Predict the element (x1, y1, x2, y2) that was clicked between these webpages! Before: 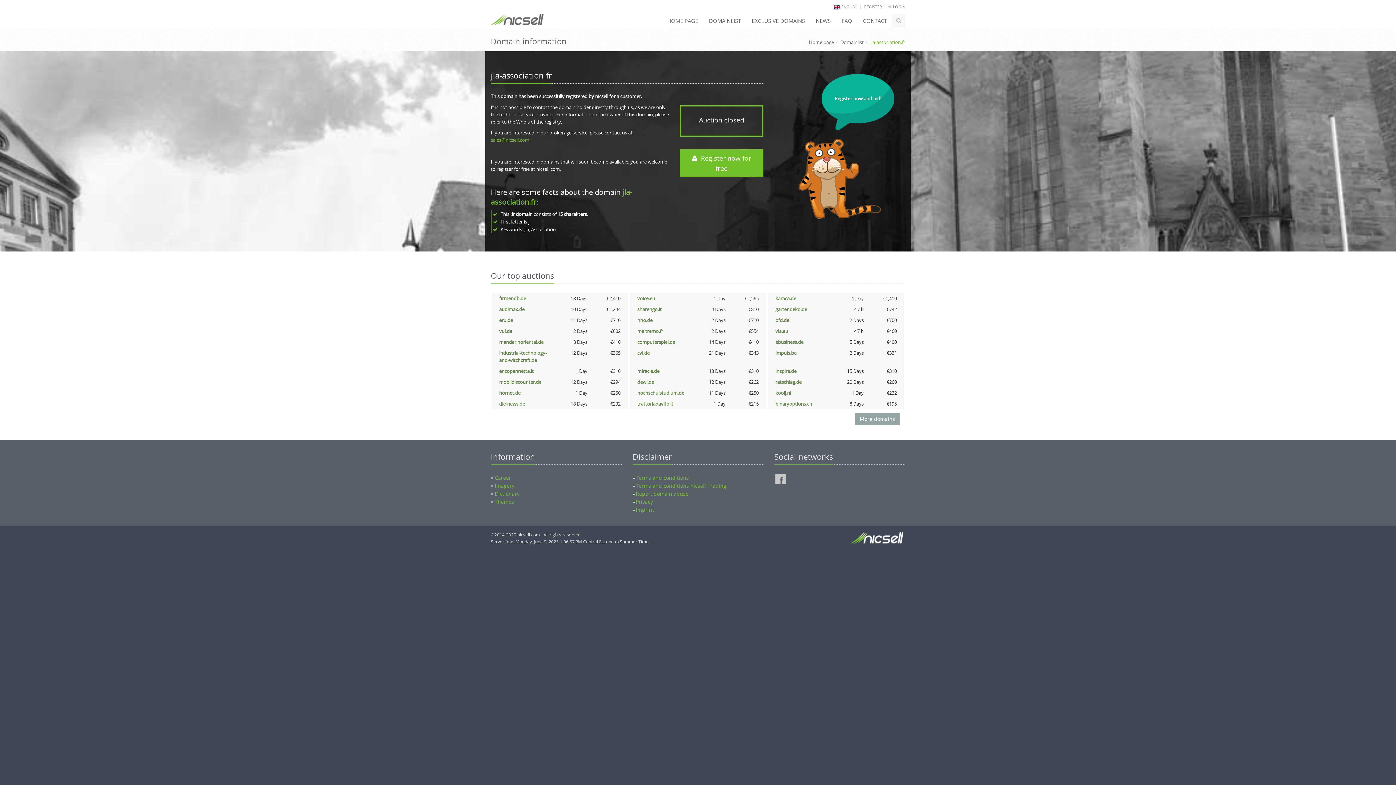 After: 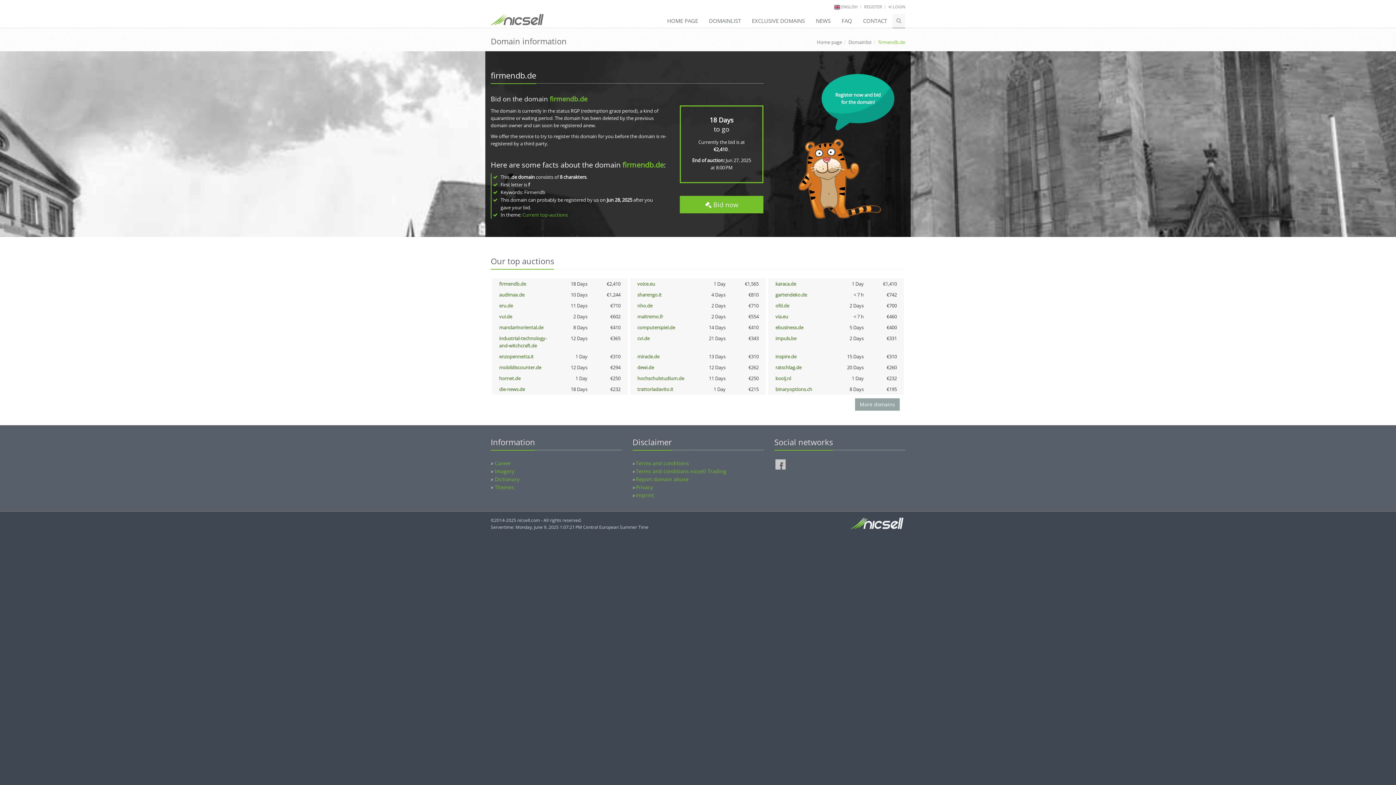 Action: label: firmendb.de bbox: (499, 295, 526, 301)